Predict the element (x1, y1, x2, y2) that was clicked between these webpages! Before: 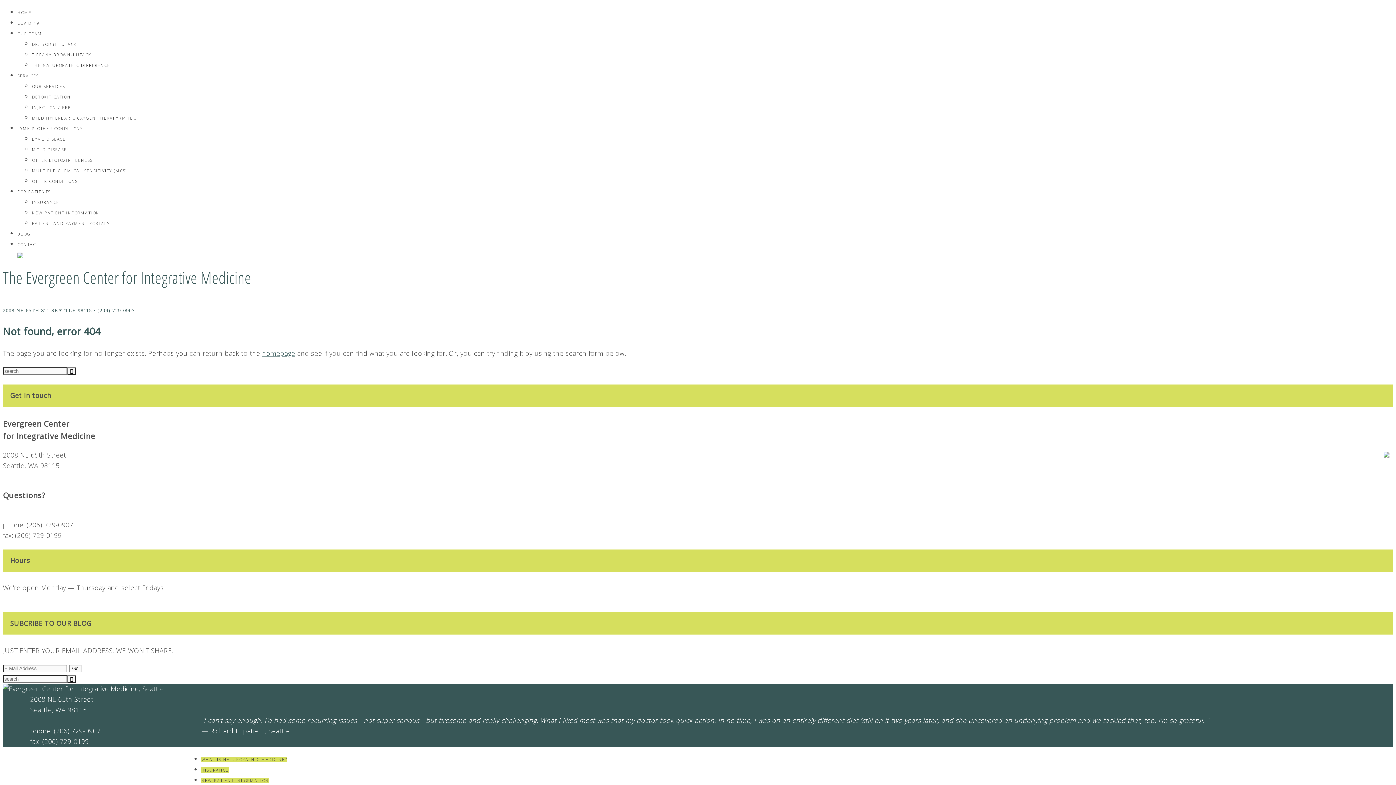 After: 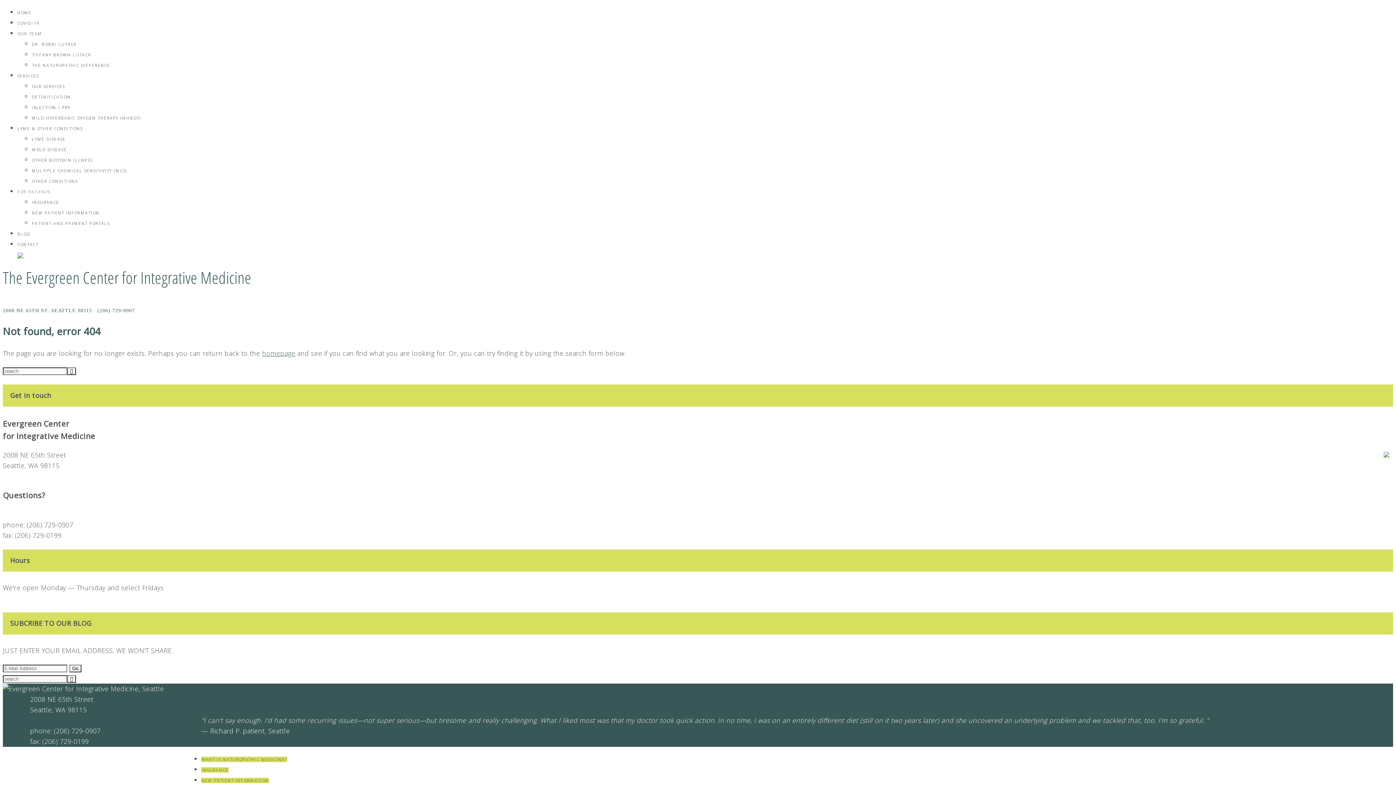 Action: label: FOR PATIENTS bbox: (17, 189, 50, 194)